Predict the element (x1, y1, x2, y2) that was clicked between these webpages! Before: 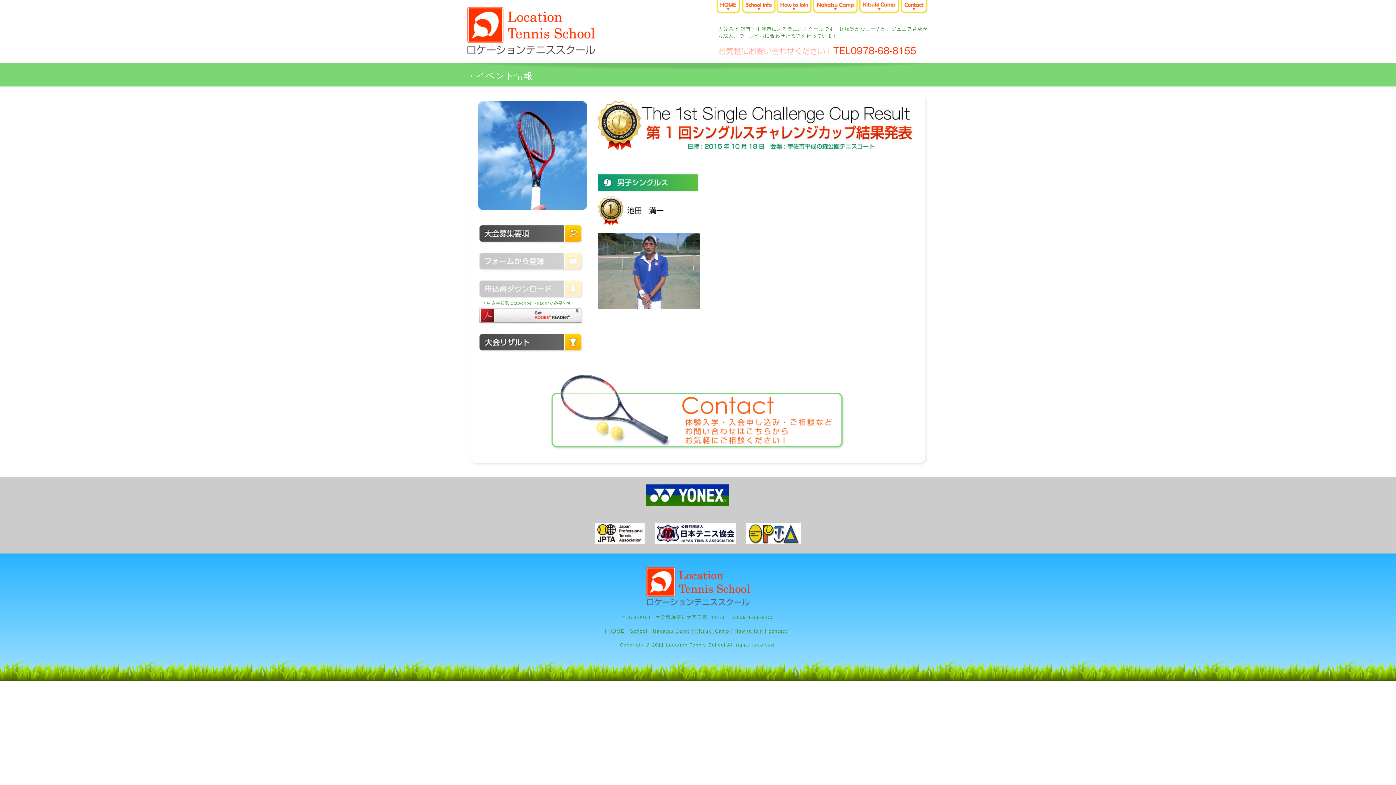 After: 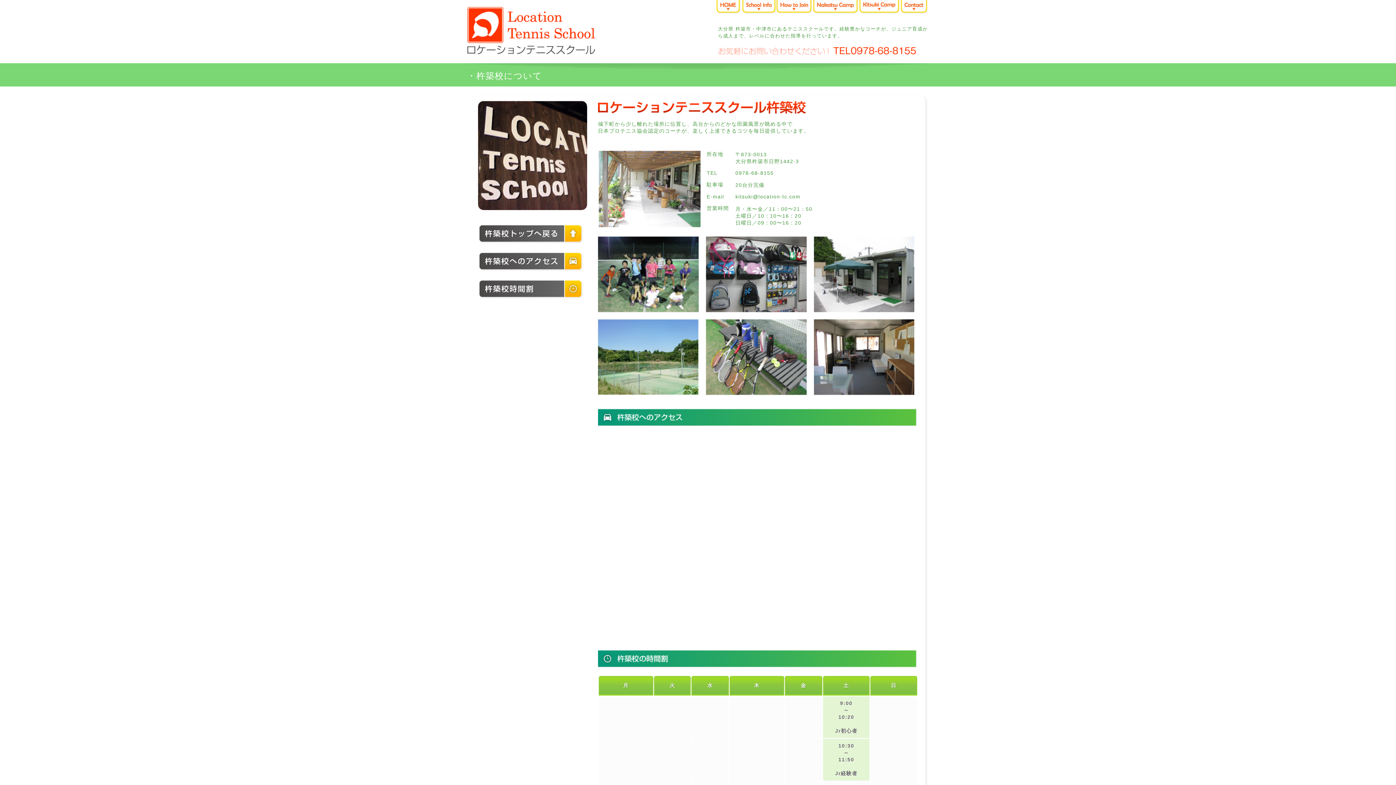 Action: bbox: (859, 17, 901, 22)